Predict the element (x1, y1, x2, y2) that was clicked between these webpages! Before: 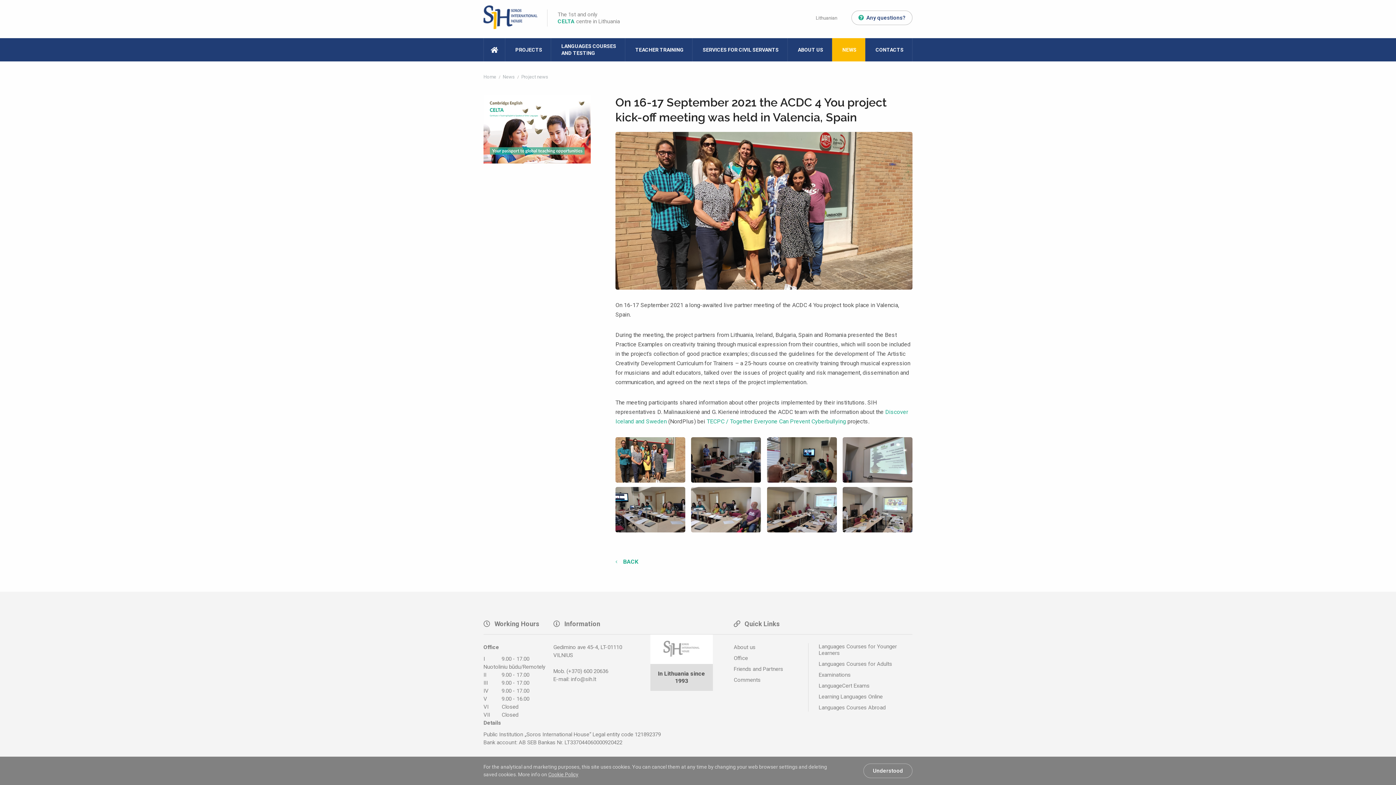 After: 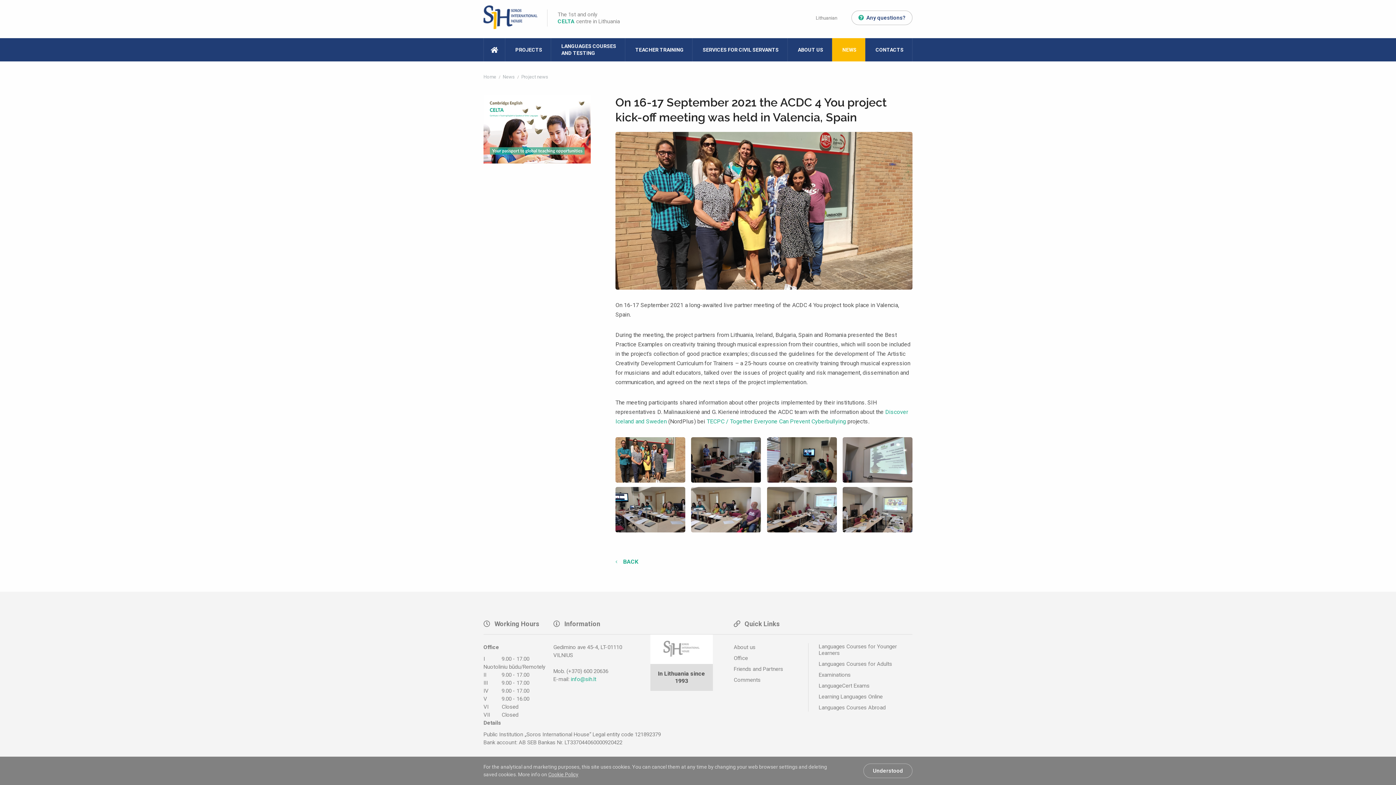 Action: bbox: (570, 676, 596, 682) label: info@sih.lt